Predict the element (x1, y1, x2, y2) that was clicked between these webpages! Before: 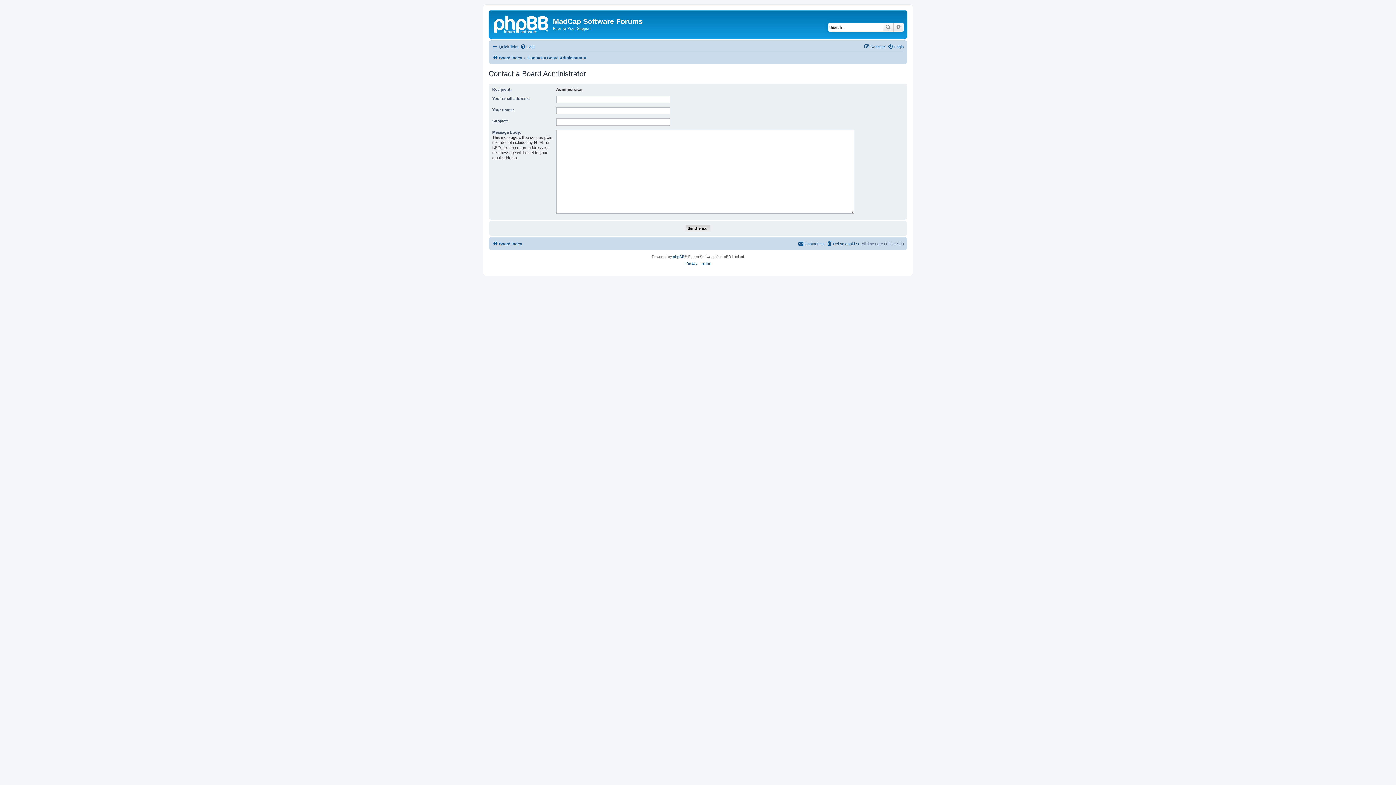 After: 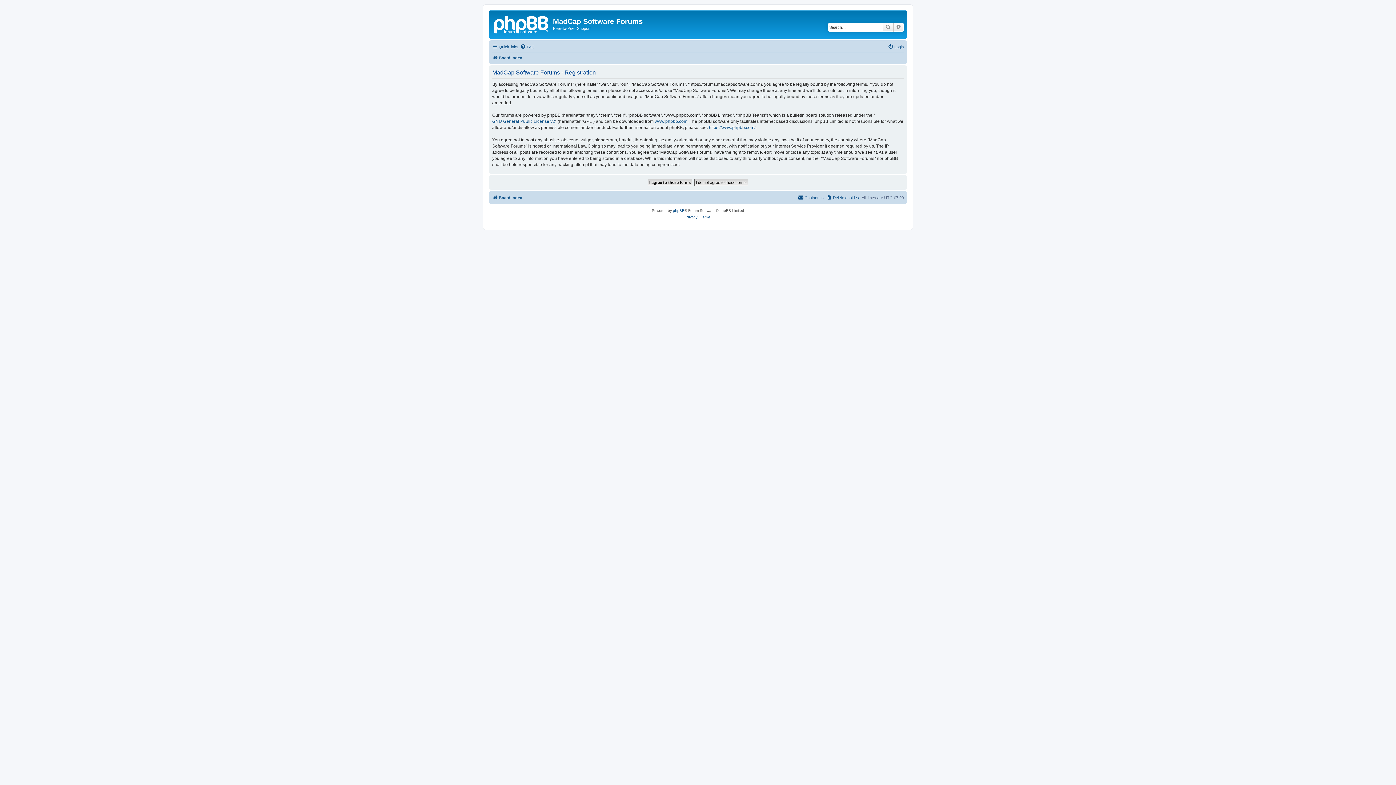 Action: bbox: (864, 42, 885, 51) label: Register